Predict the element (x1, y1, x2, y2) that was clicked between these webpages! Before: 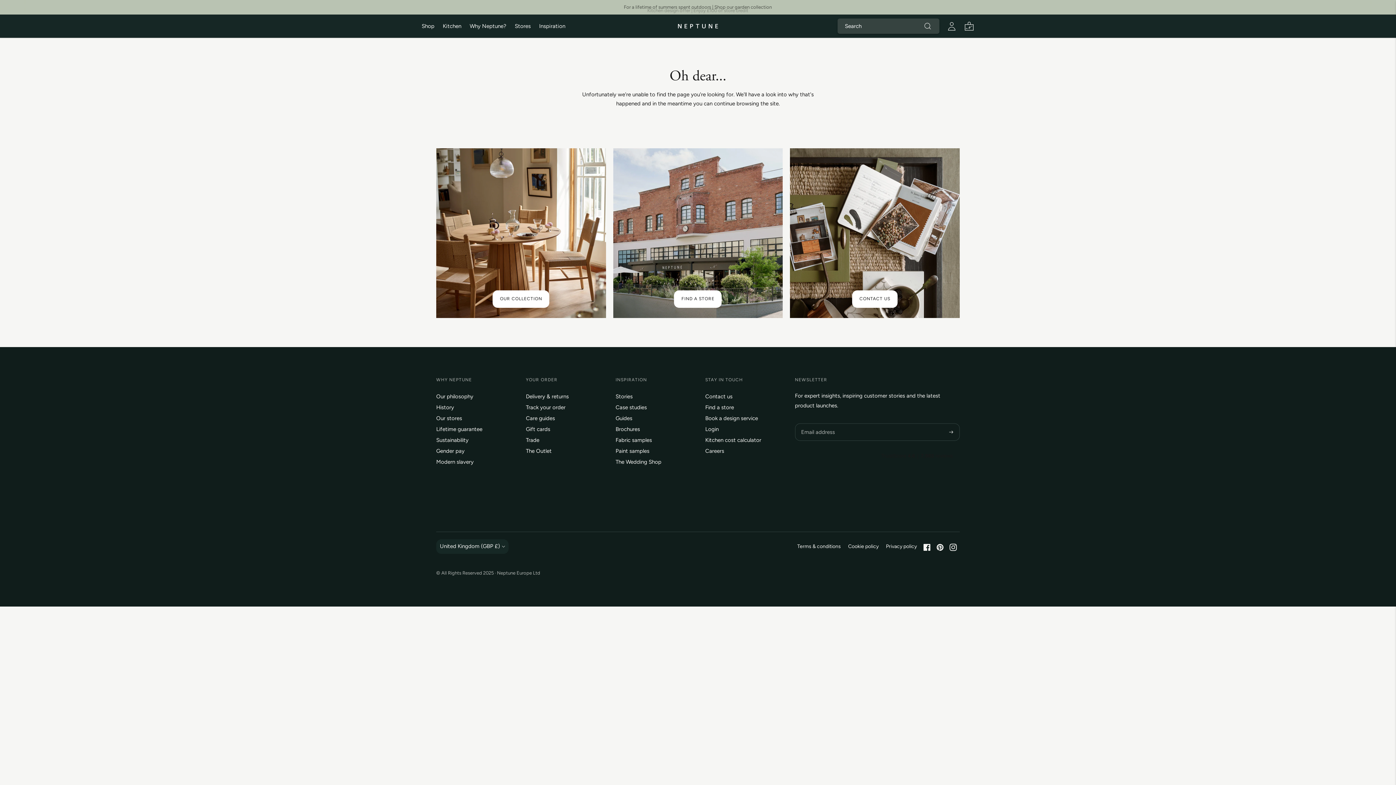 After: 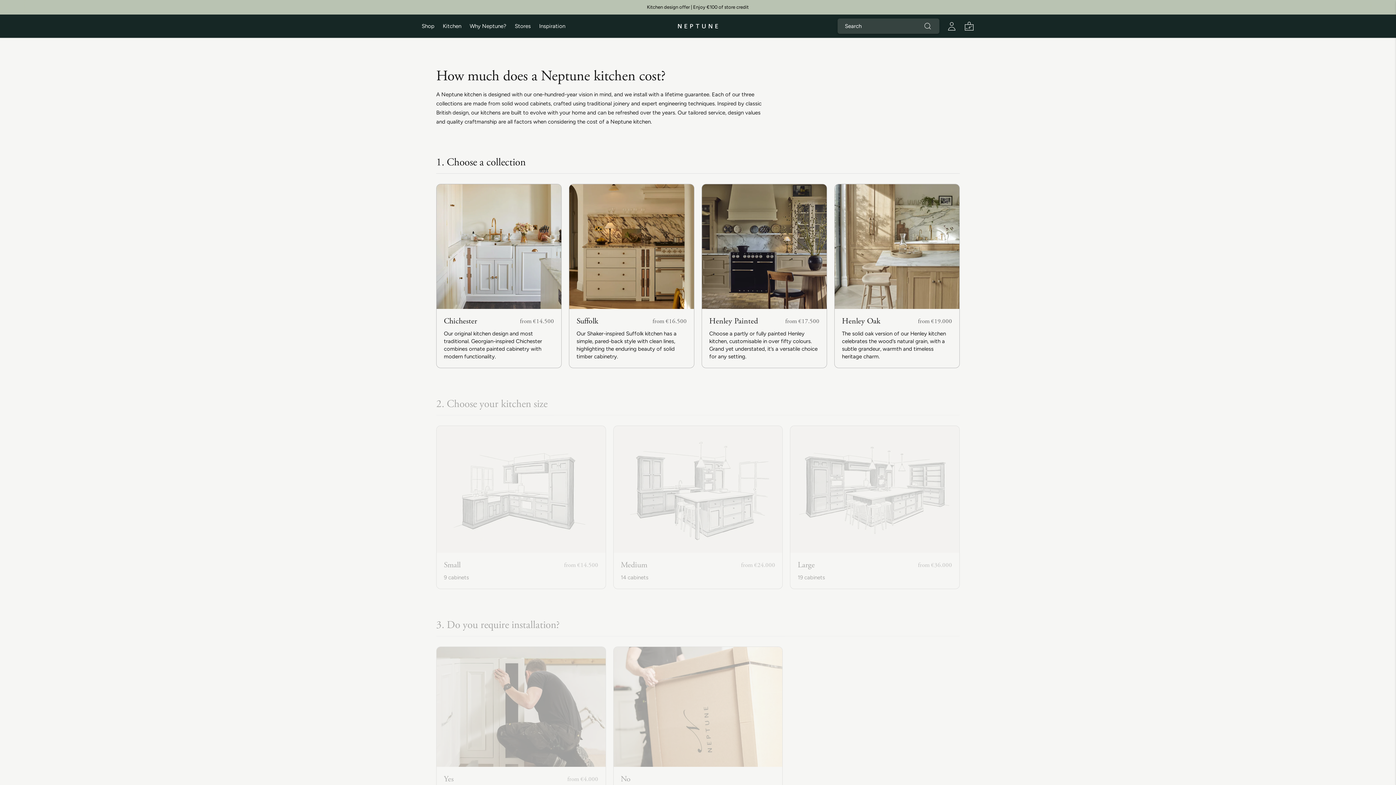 Action: bbox: (705, 436, 761, 443) label: Kitchen cost calculator